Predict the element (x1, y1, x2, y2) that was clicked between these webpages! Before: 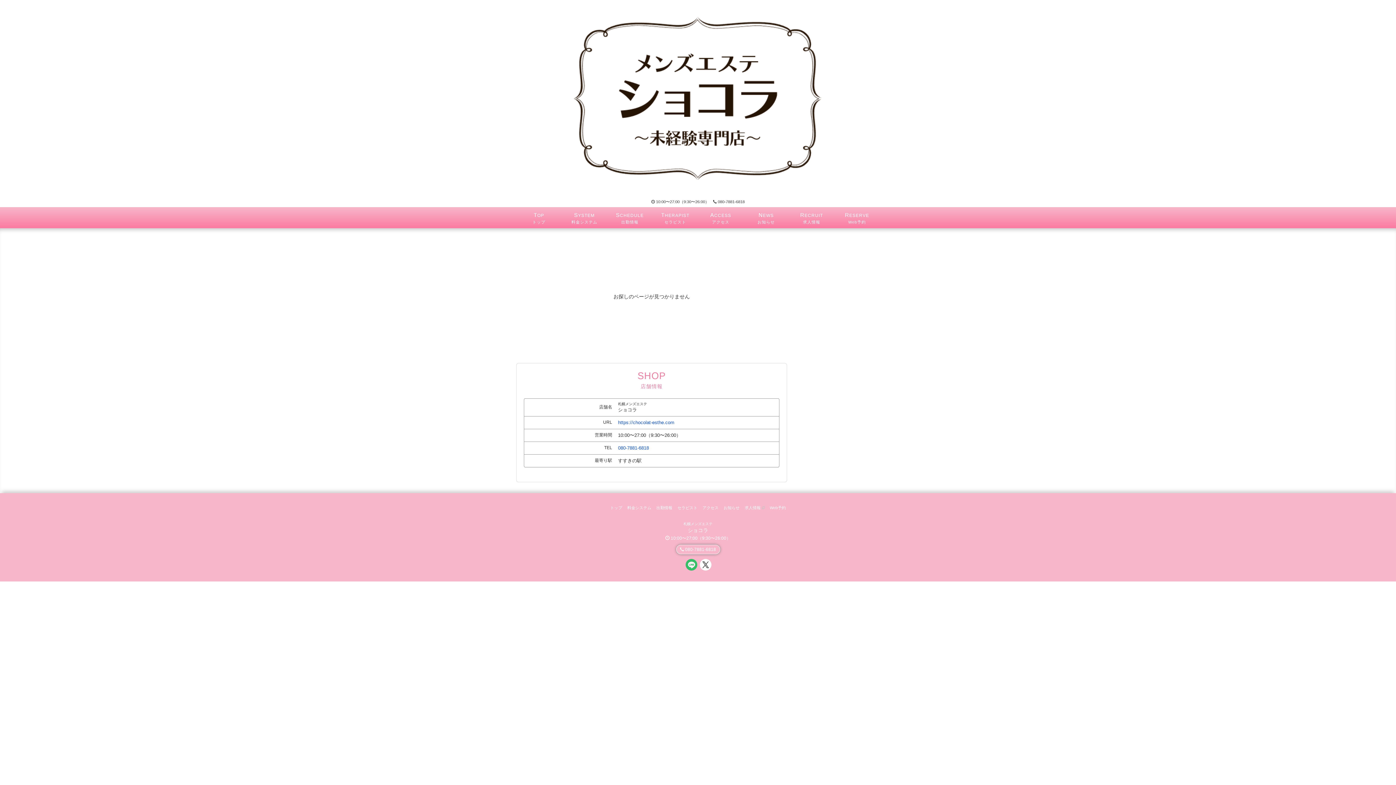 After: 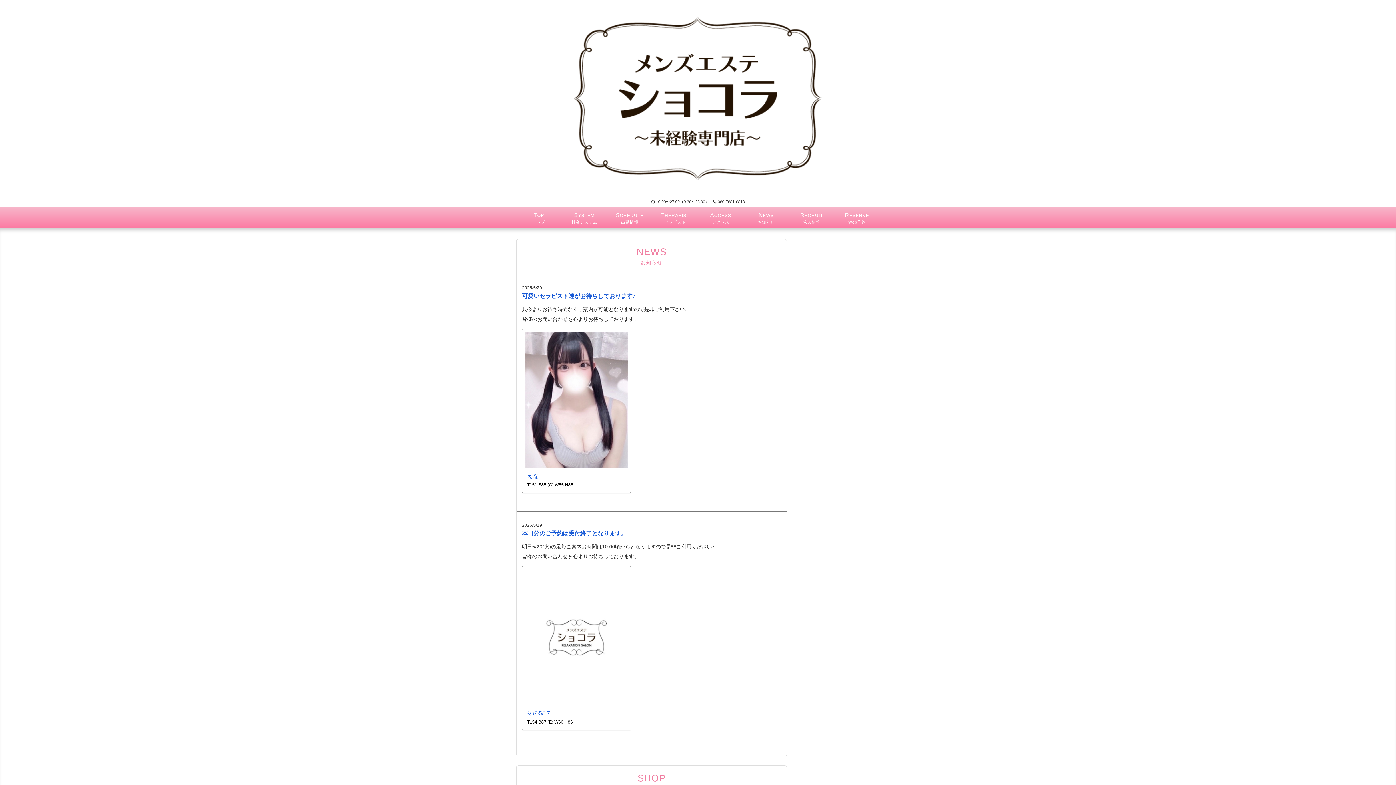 Action: label: NEWS

お知らせ bbox: (743, 207, 789, 228)